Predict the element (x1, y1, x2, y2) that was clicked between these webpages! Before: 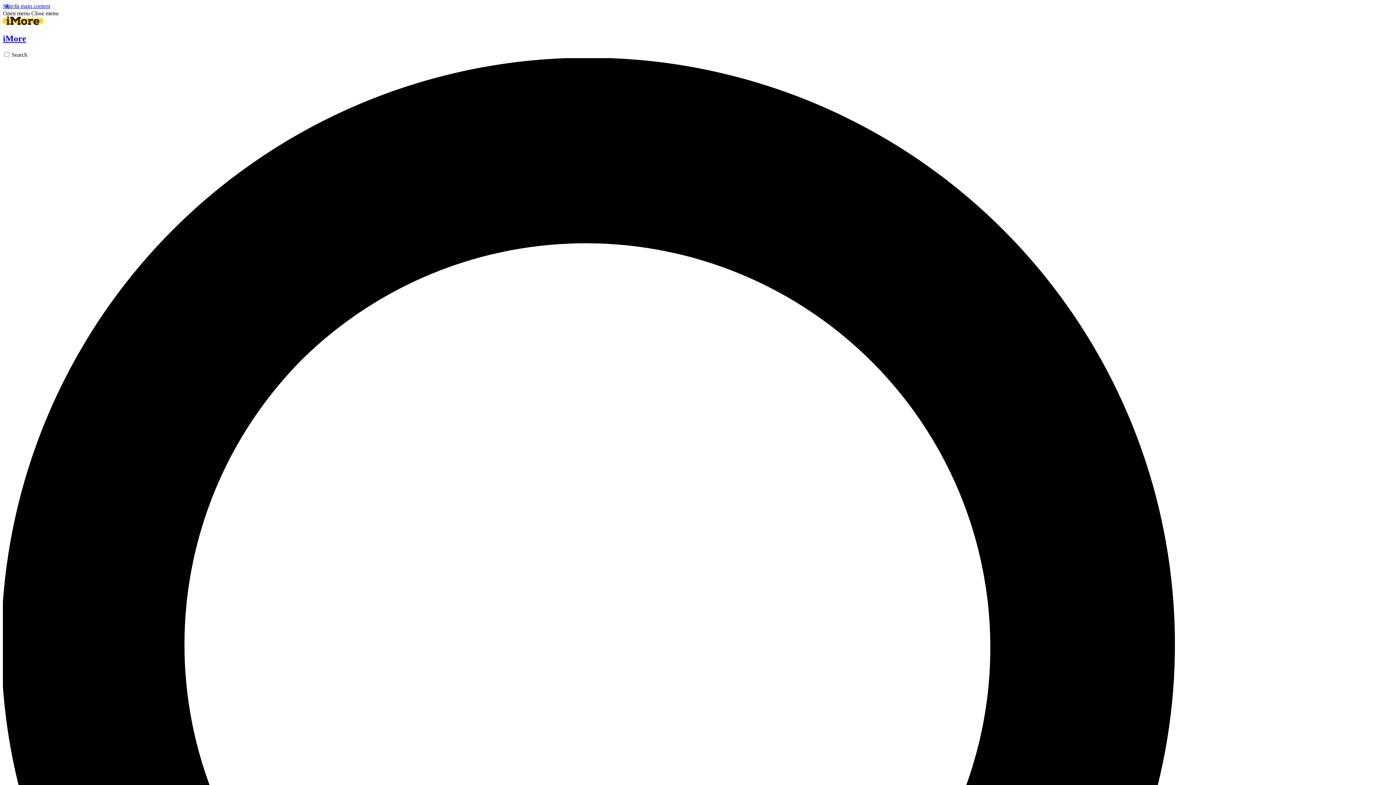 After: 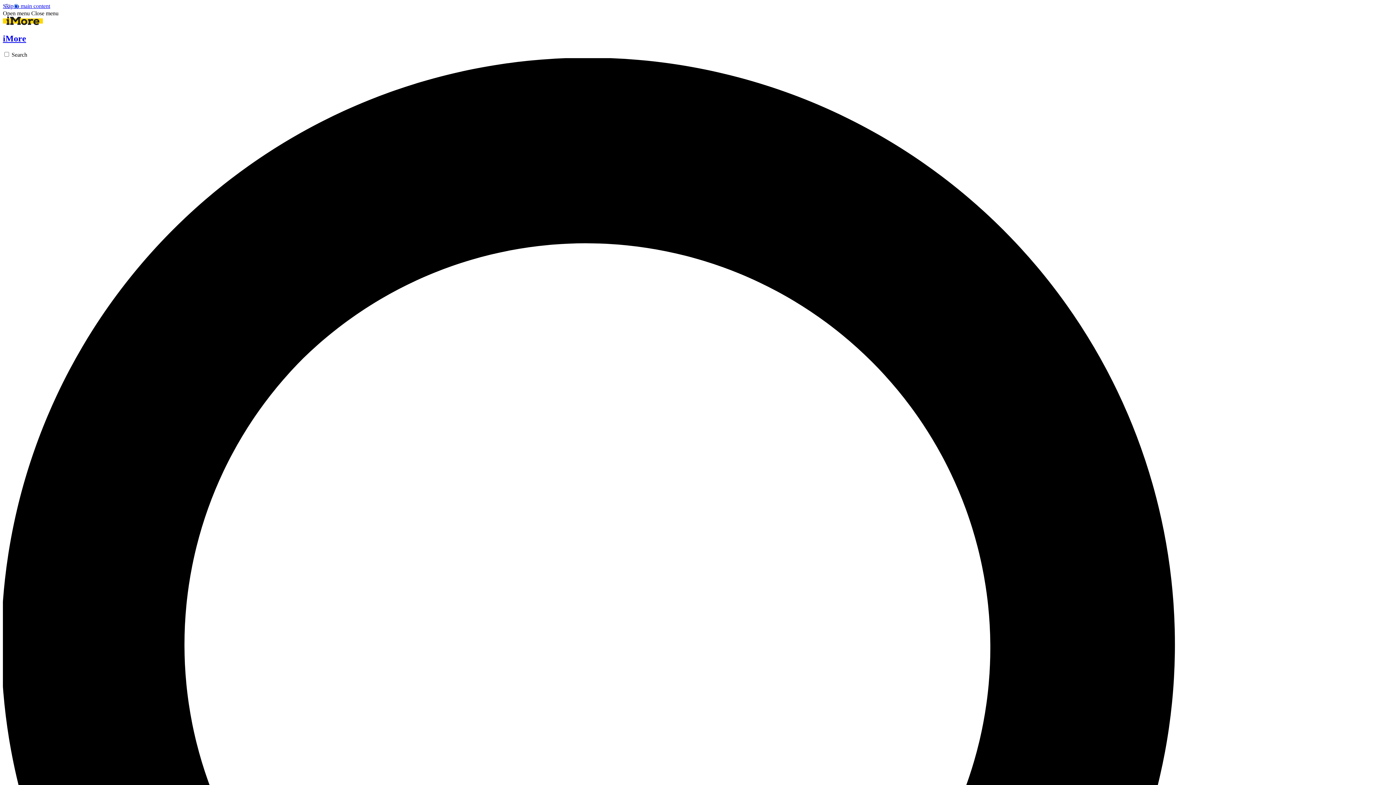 Action: label: Open menu bbox: (2, 10, 29, 16)